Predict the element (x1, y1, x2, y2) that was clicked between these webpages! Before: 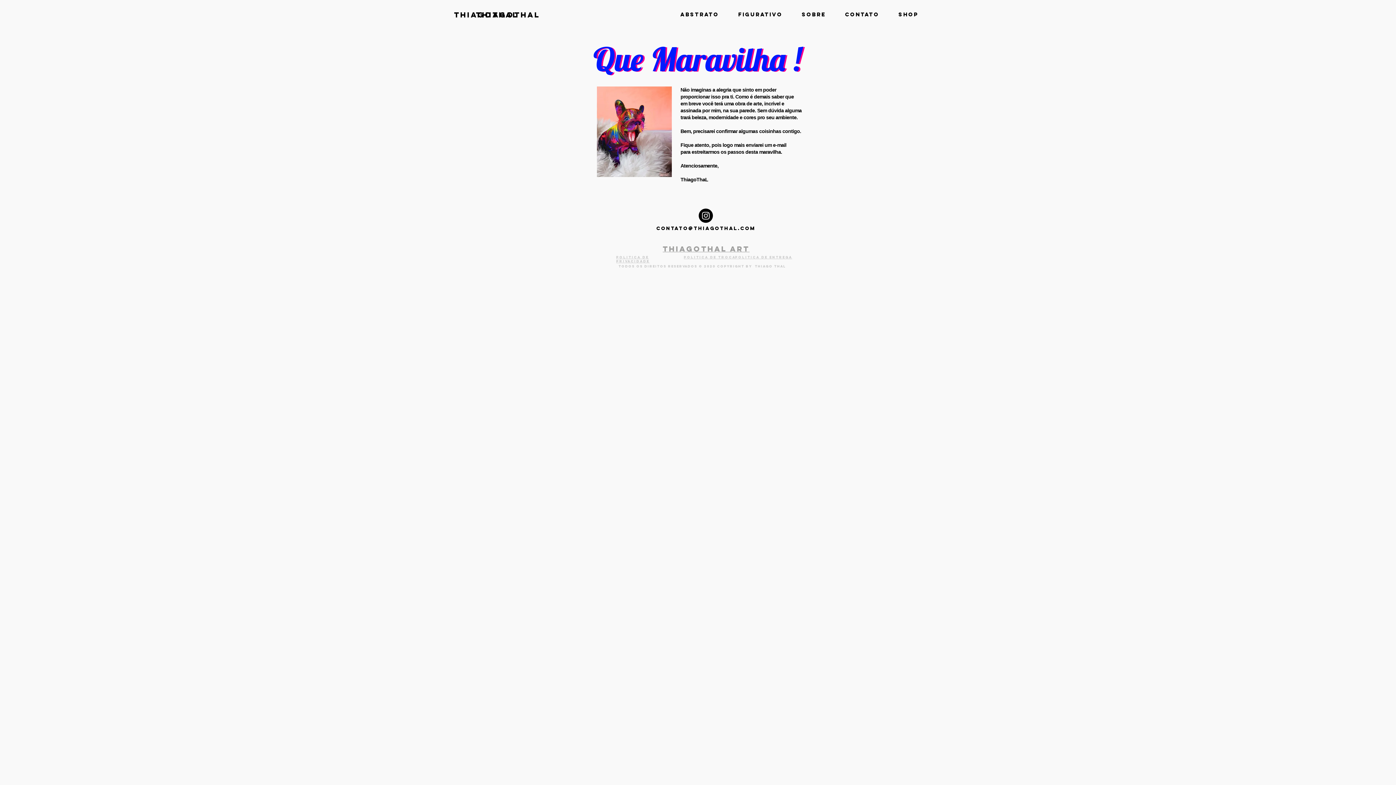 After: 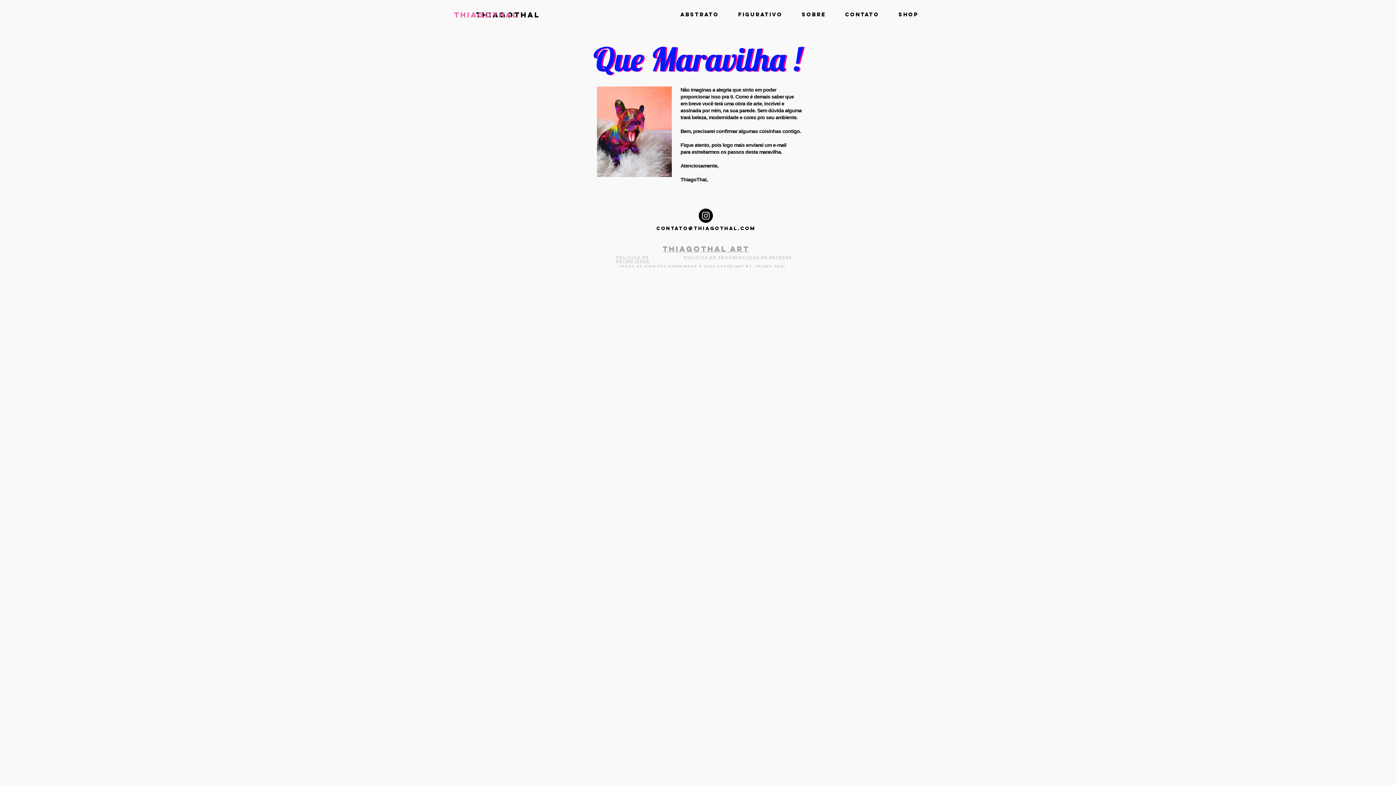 Action: label: THIAGOTHAL bbox: (454, 7, 517, 21)